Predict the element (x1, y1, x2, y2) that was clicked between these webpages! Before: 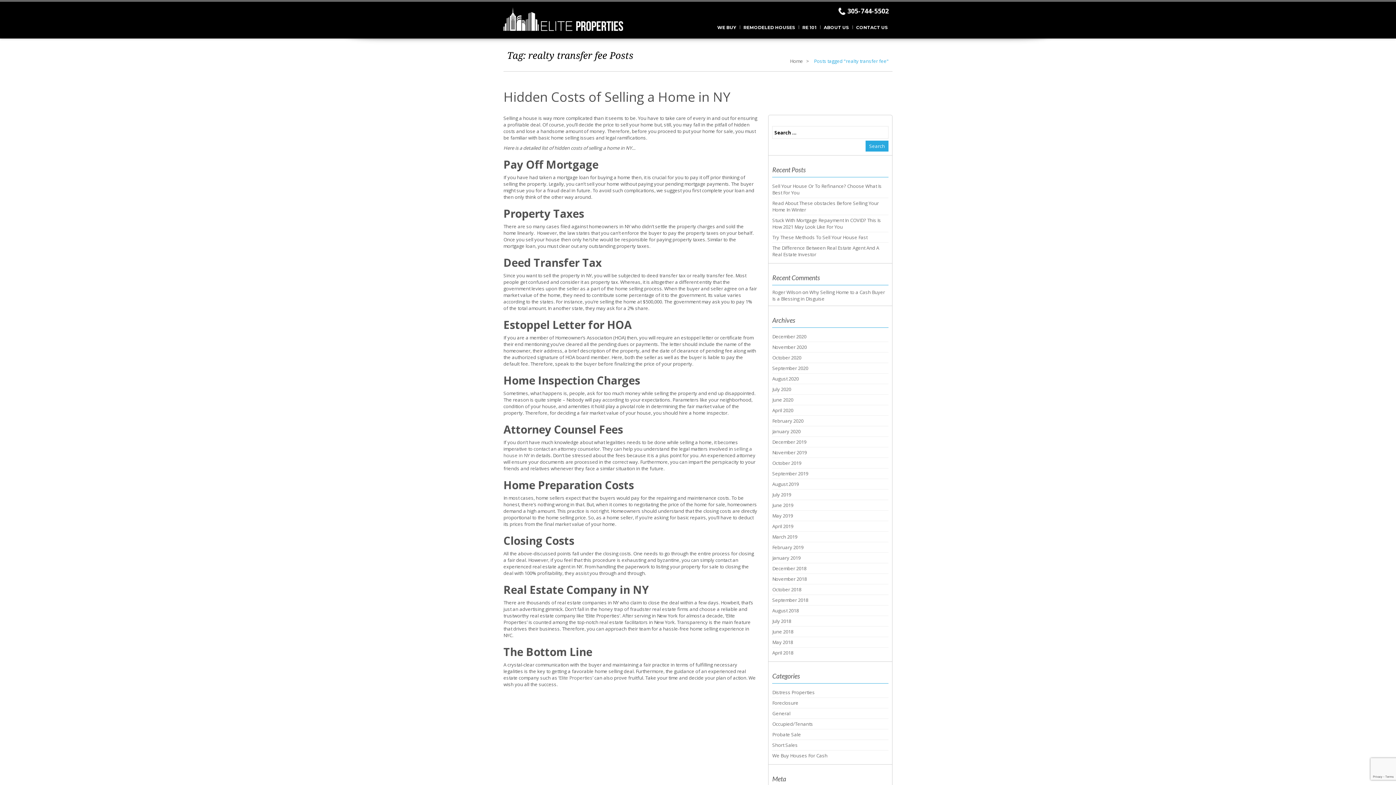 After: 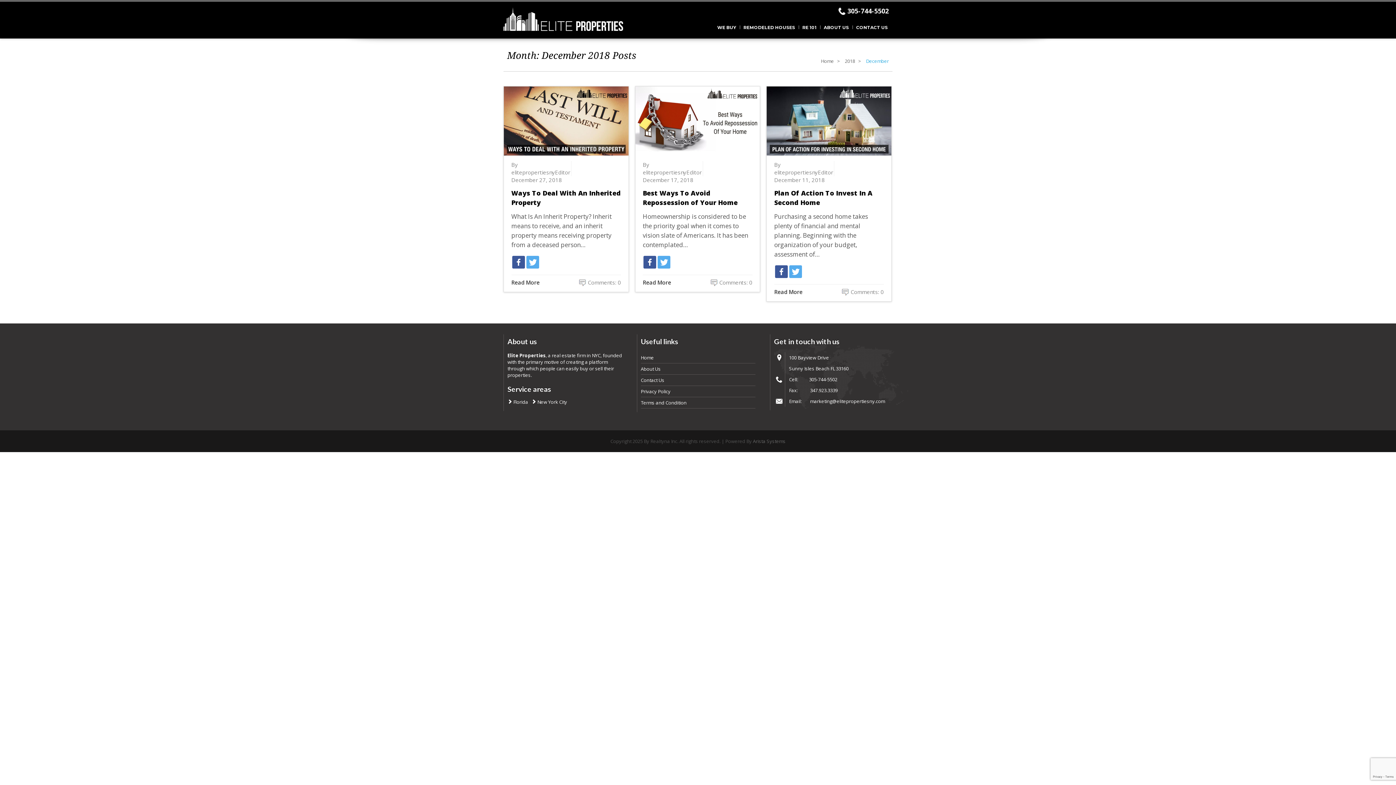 Action: label: December 2018 bbox: (772, 563, 888, 574)